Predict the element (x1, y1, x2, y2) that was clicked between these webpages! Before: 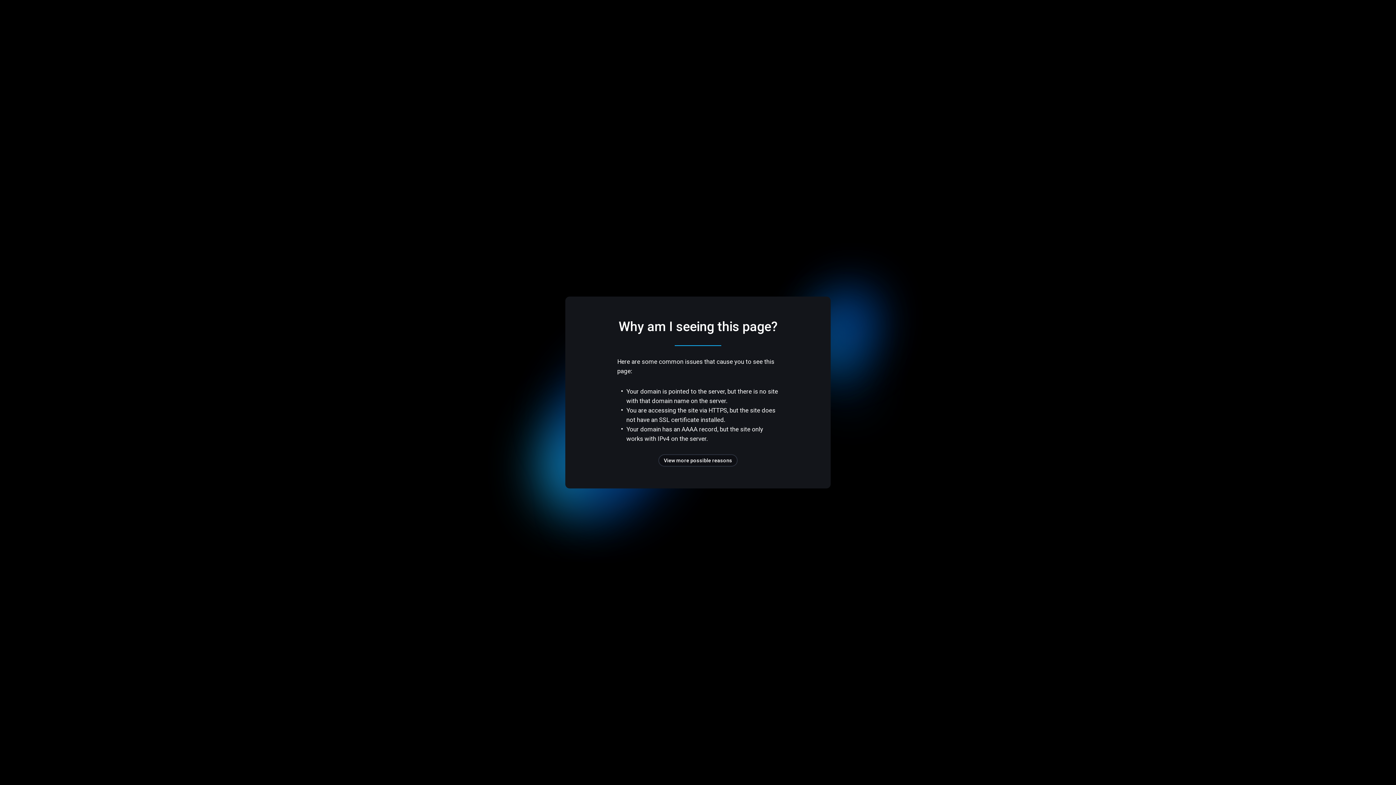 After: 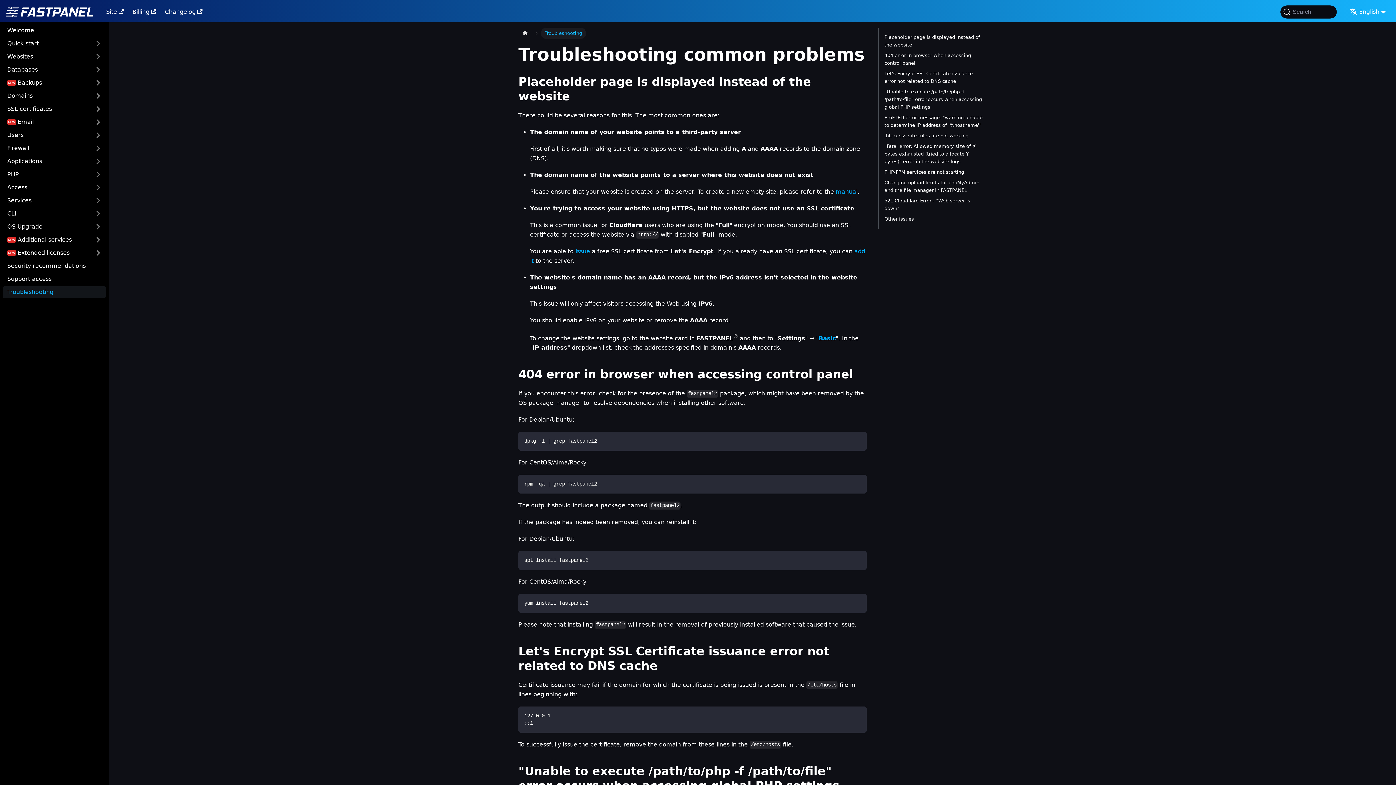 Action: label: View more possible reasons bbox: (658, 454, 737, 466)